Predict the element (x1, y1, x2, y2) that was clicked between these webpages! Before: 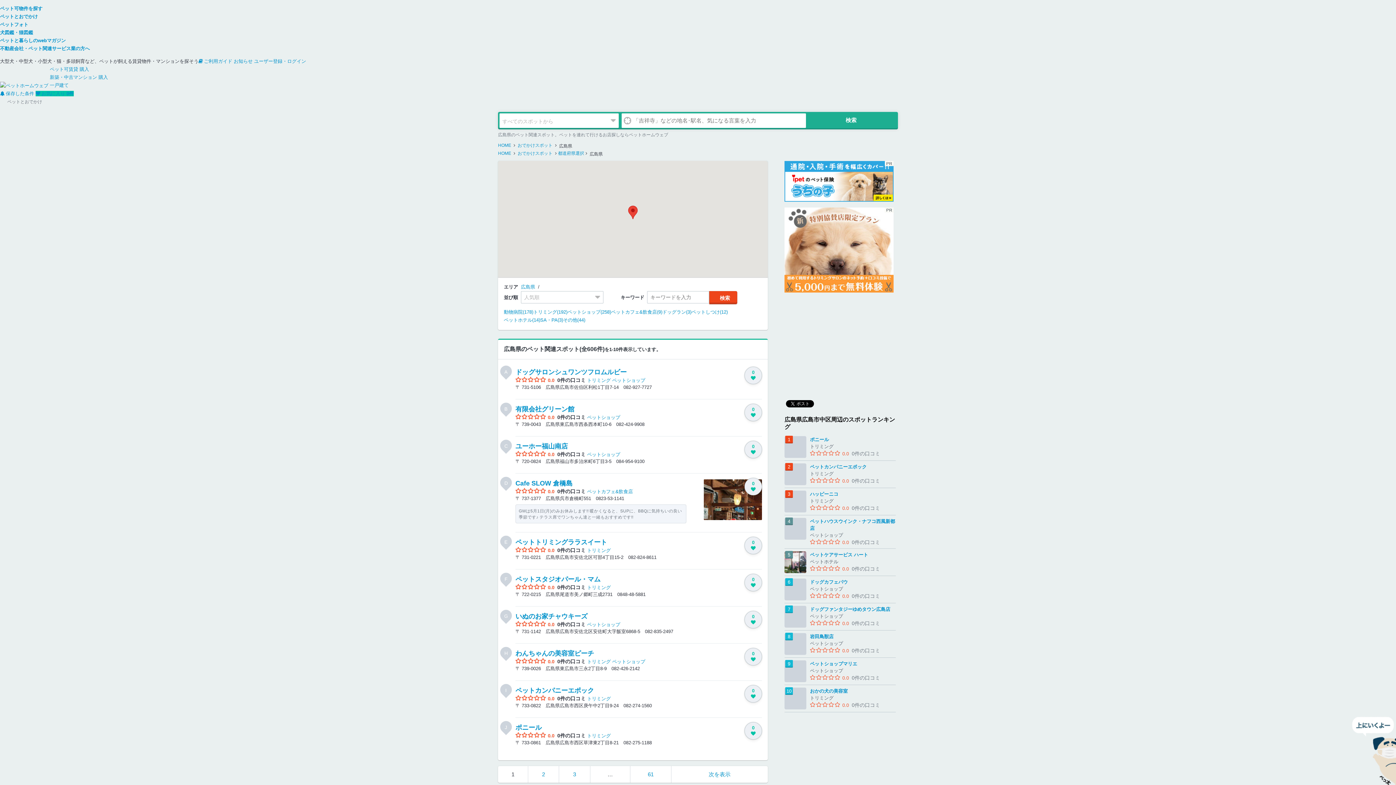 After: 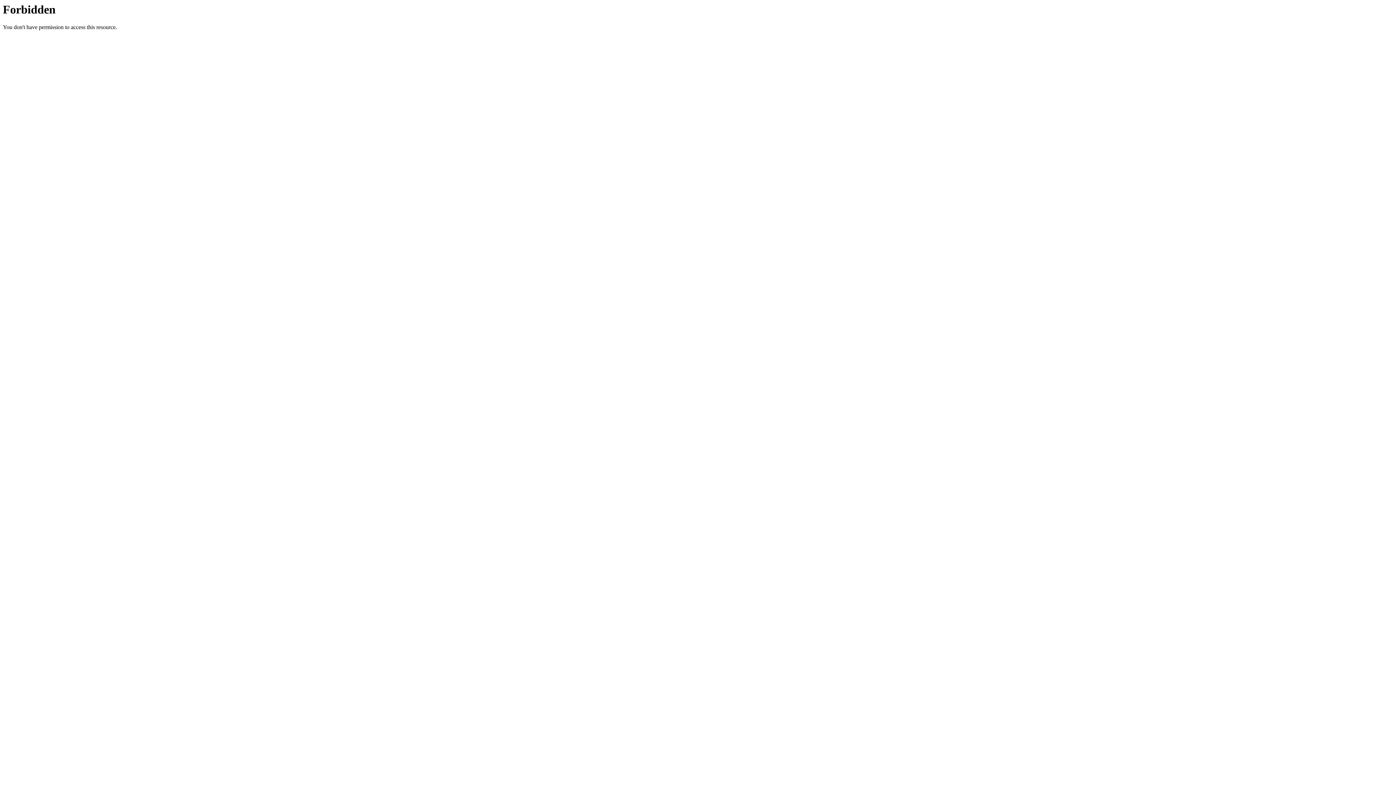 Action: bbox: (0, 37, 65, 43) label: ペットと暮らしのwebマガジン